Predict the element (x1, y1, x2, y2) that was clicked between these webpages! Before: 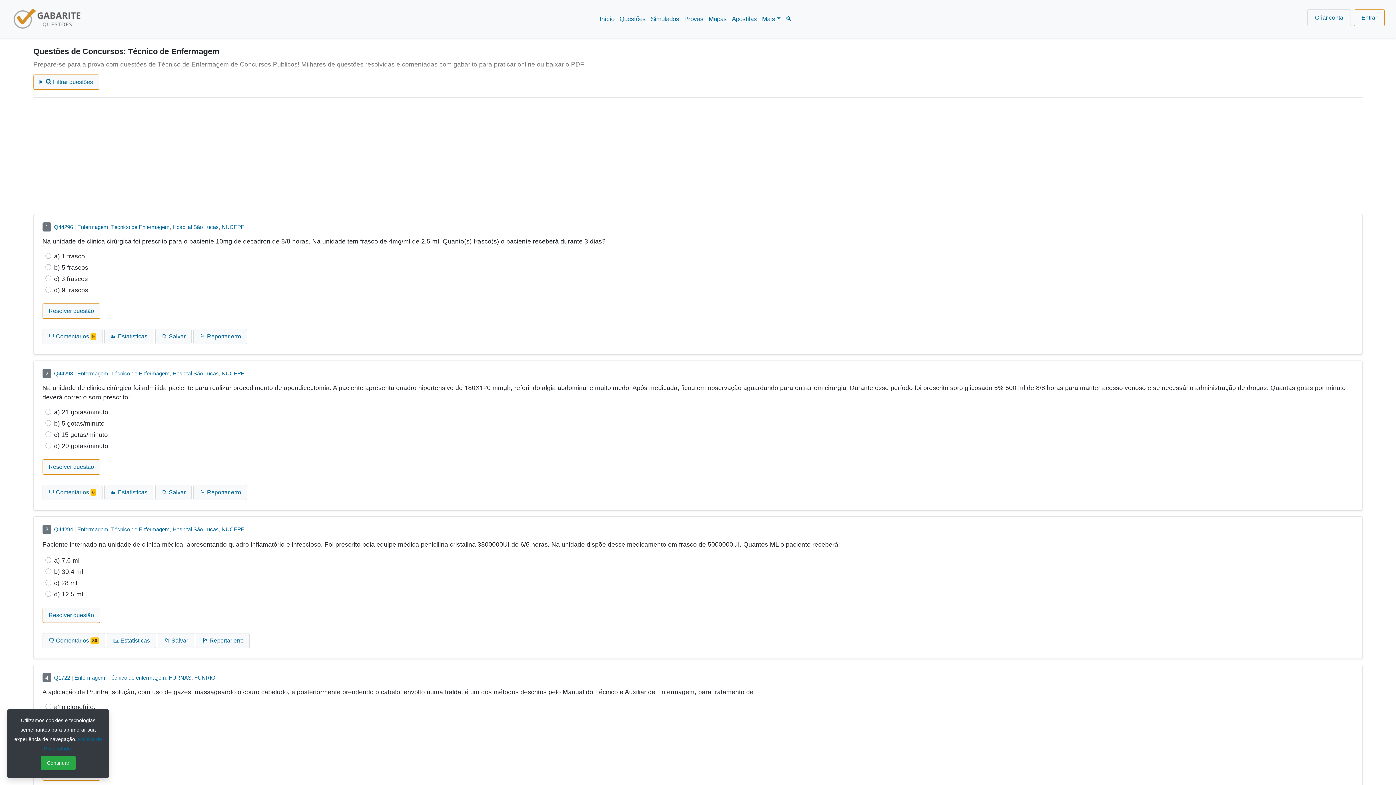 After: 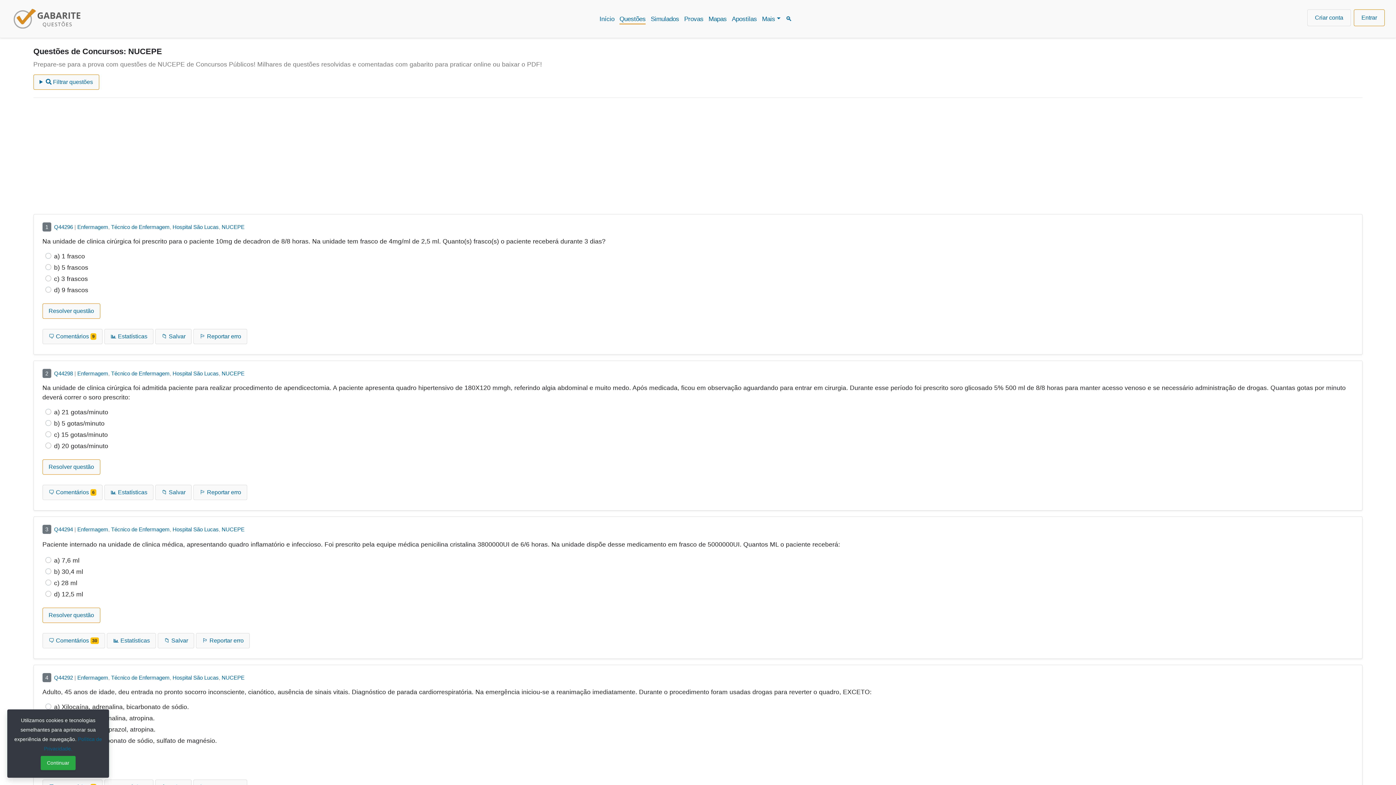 Action: label: NUCEPE bbox: (221, 370, 244, 376)